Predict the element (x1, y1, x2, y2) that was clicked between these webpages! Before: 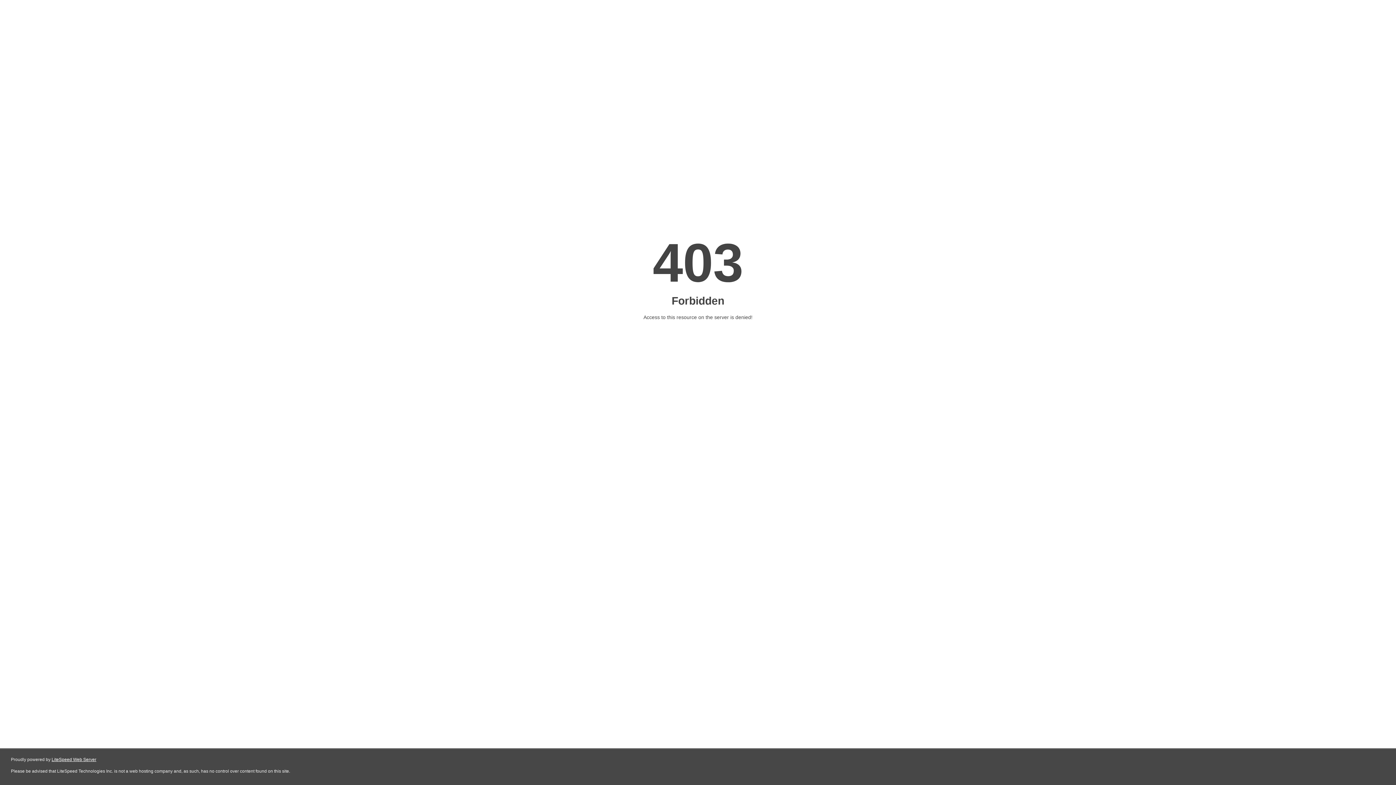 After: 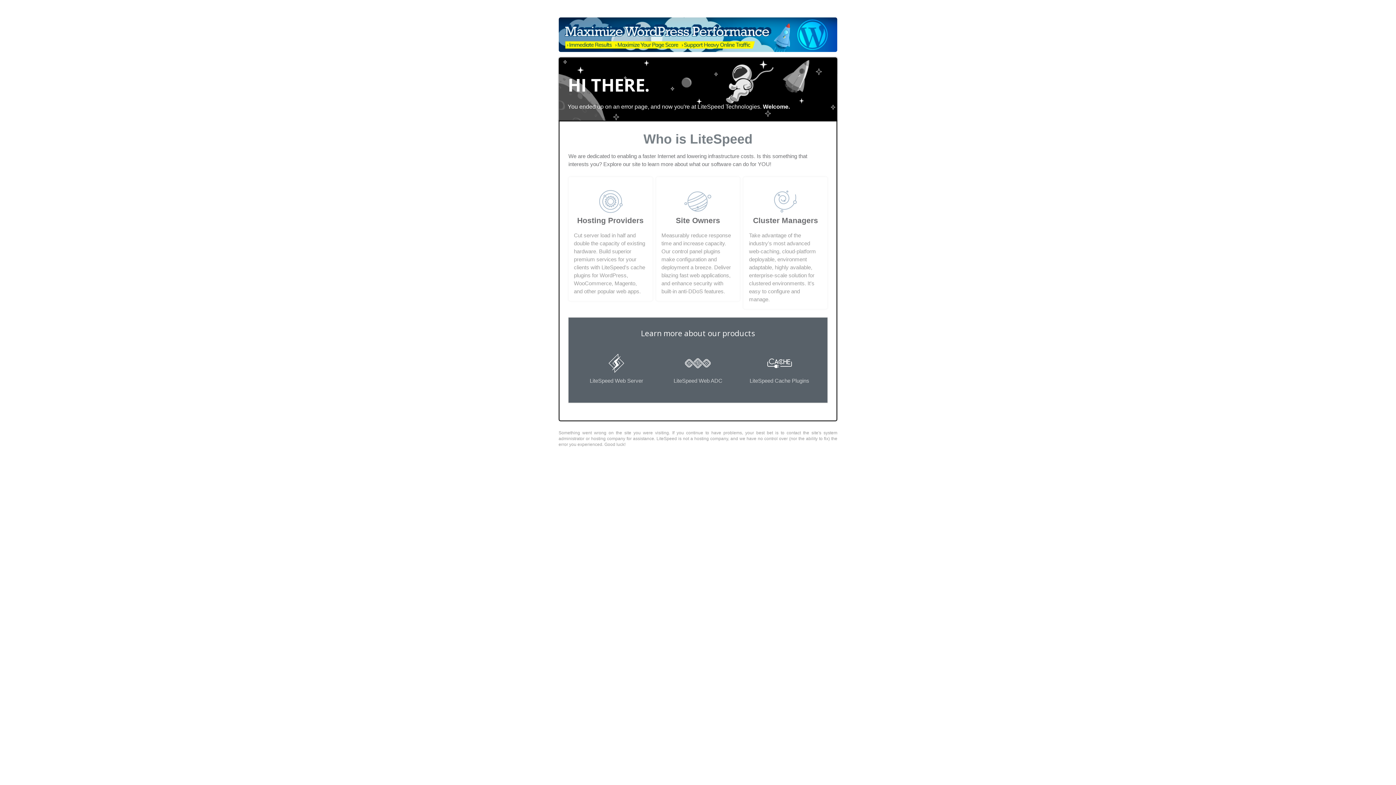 Action: bbox: (51, 757, 96, 762) label: LiteSpeed Web Server